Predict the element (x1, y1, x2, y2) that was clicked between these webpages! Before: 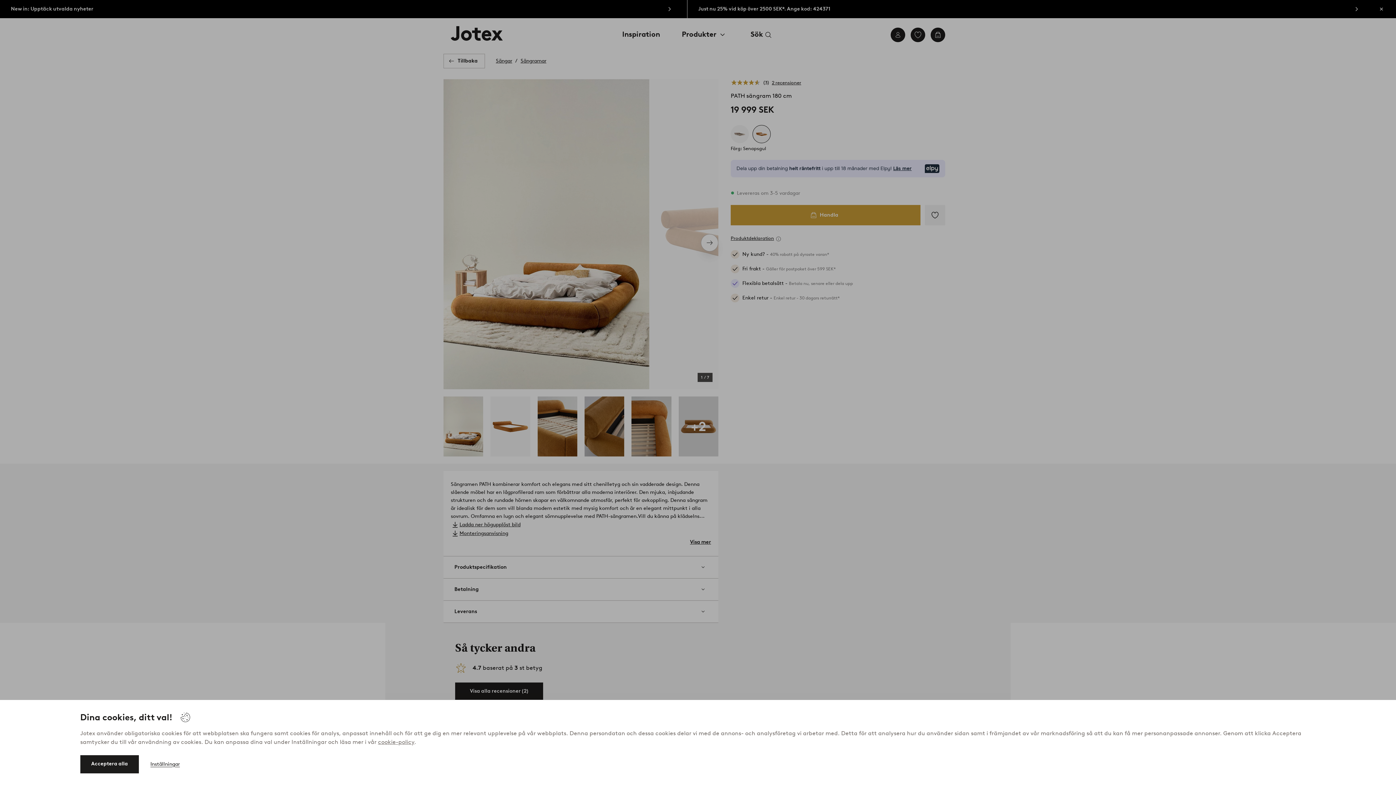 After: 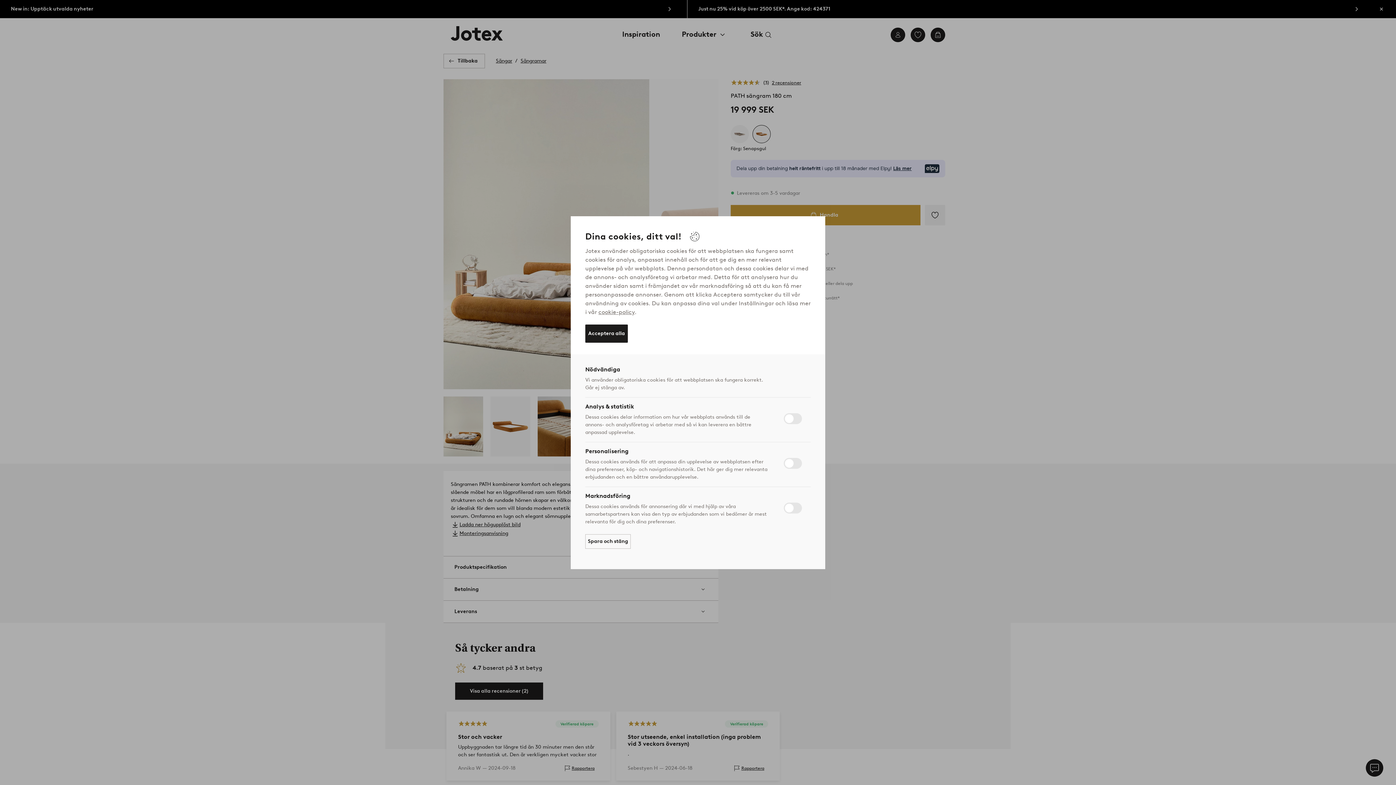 Action: bbox: (150, 757, 179, 772) label: Inställningar